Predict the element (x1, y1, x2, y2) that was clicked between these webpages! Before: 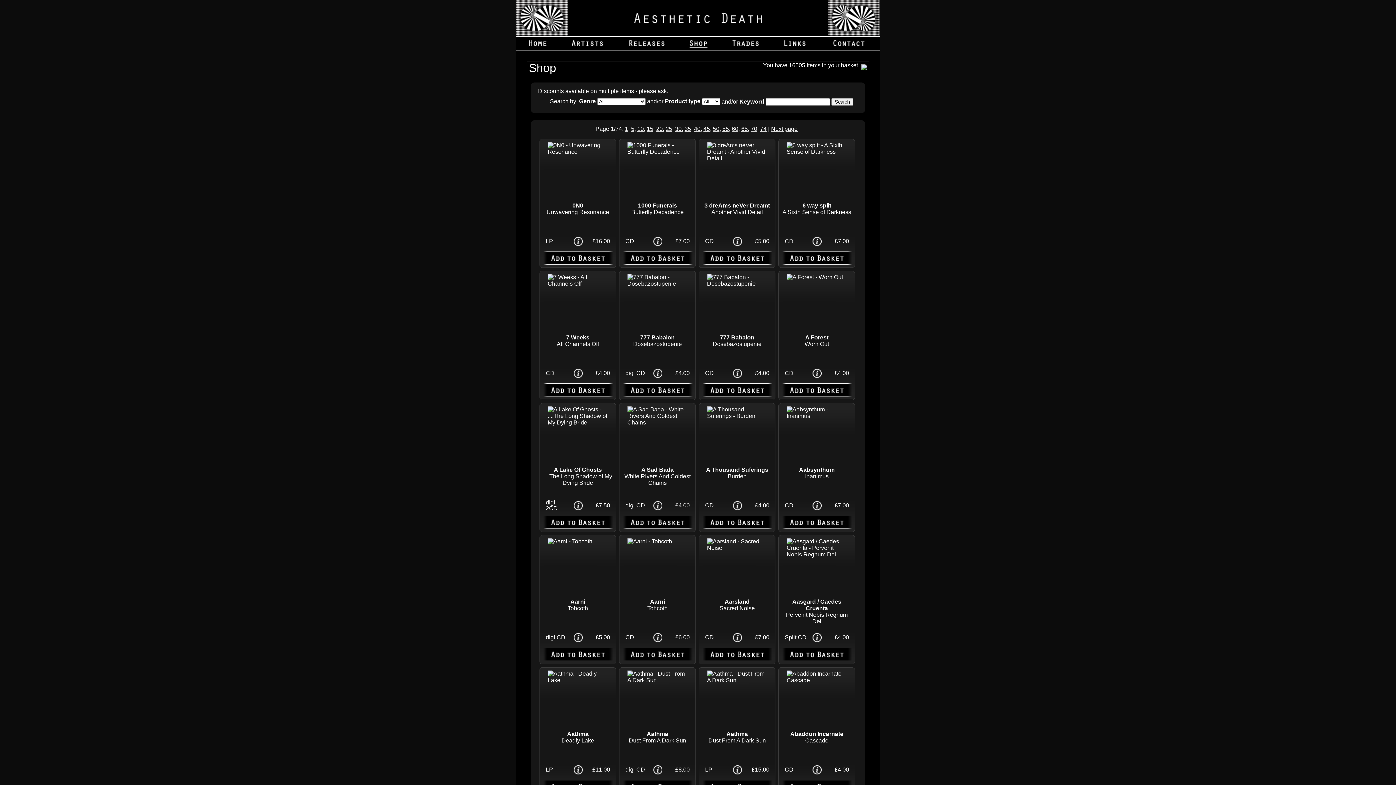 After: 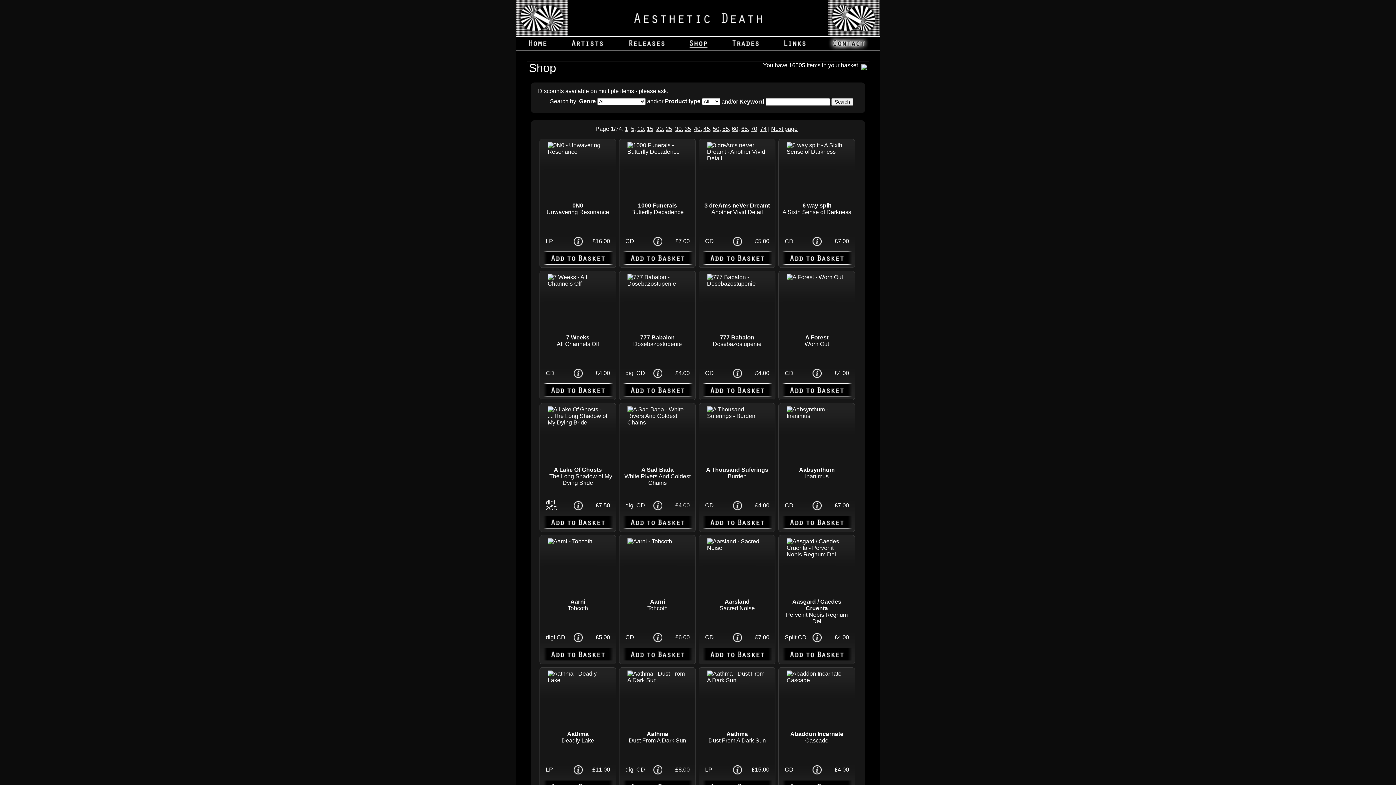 Action: bbox: (826, 45, 871, 51)